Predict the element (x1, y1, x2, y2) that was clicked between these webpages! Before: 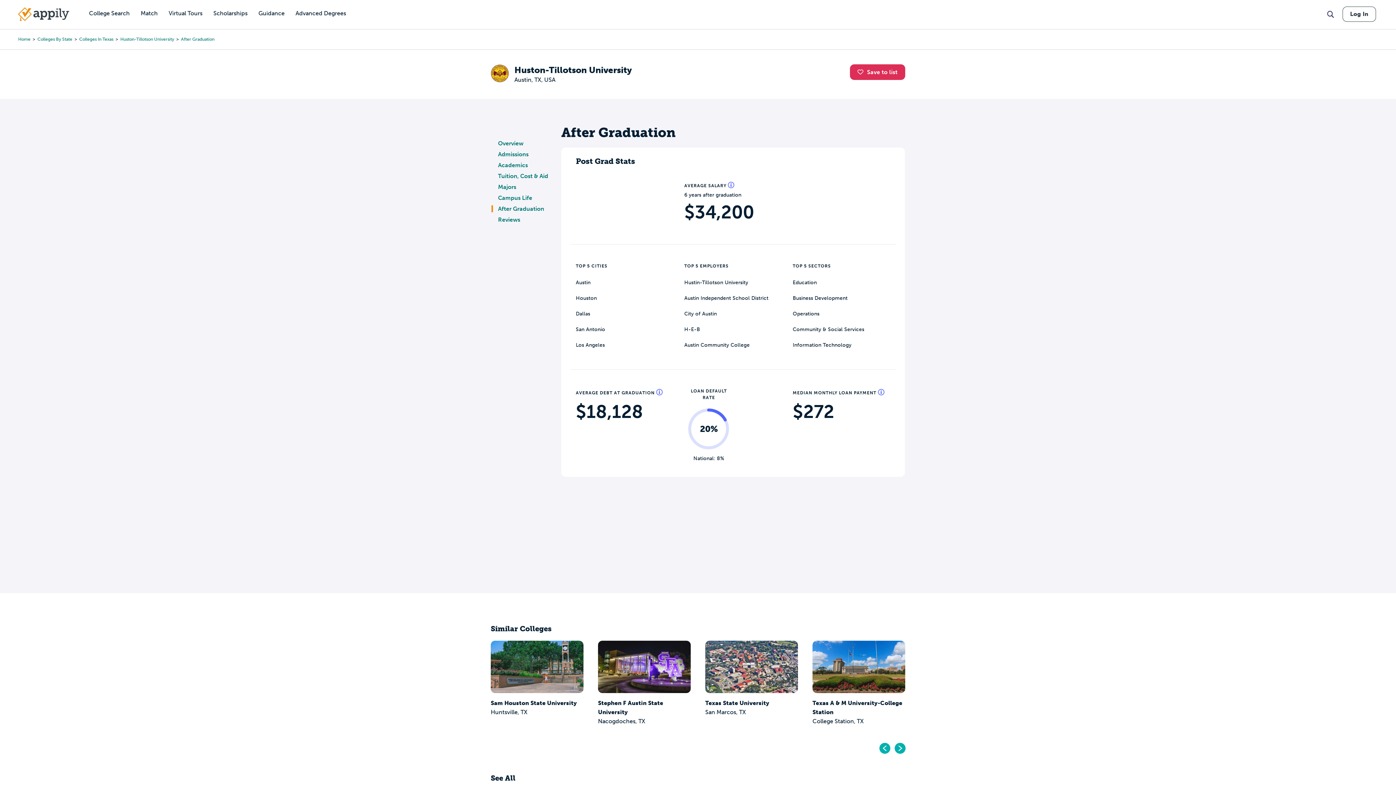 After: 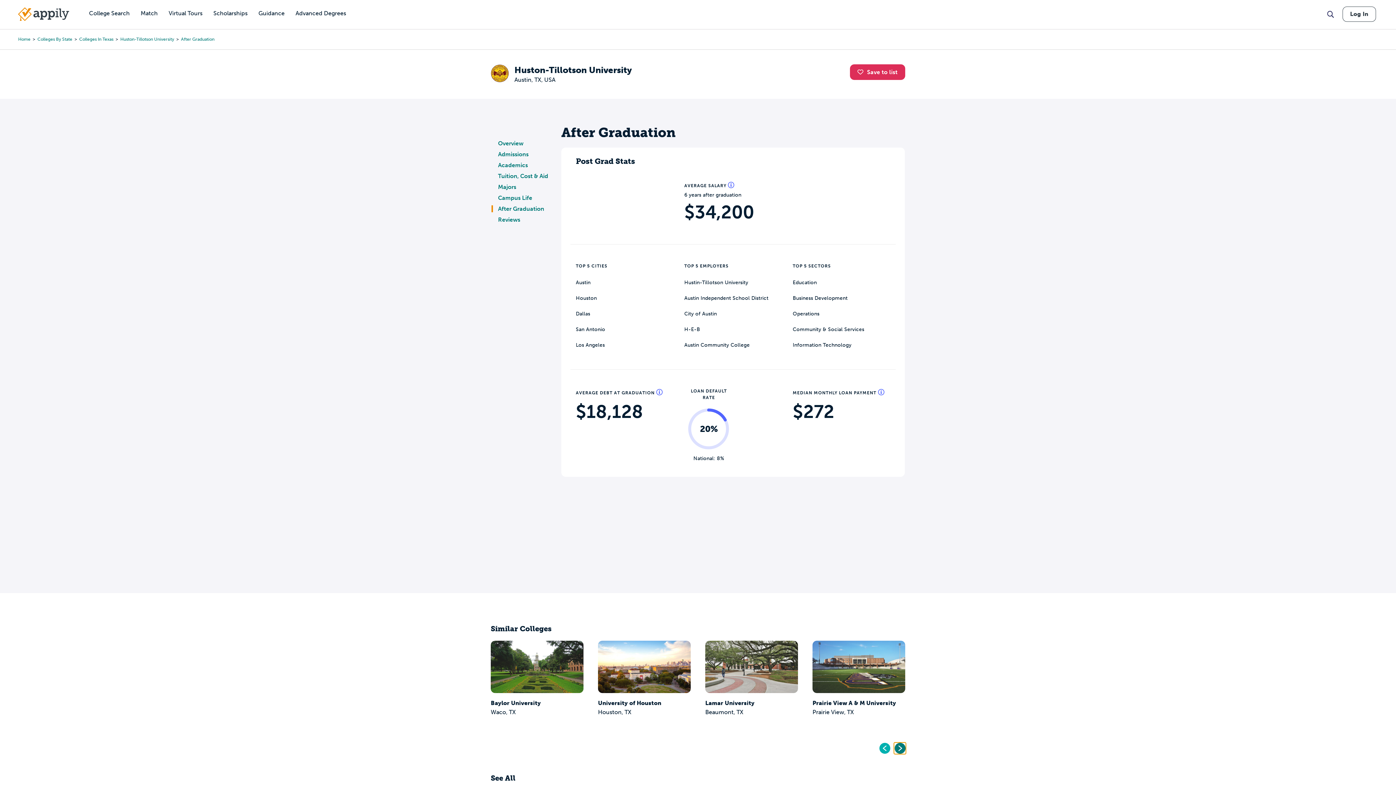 Action: bbox: (894, 743, 905, 754) label: Next